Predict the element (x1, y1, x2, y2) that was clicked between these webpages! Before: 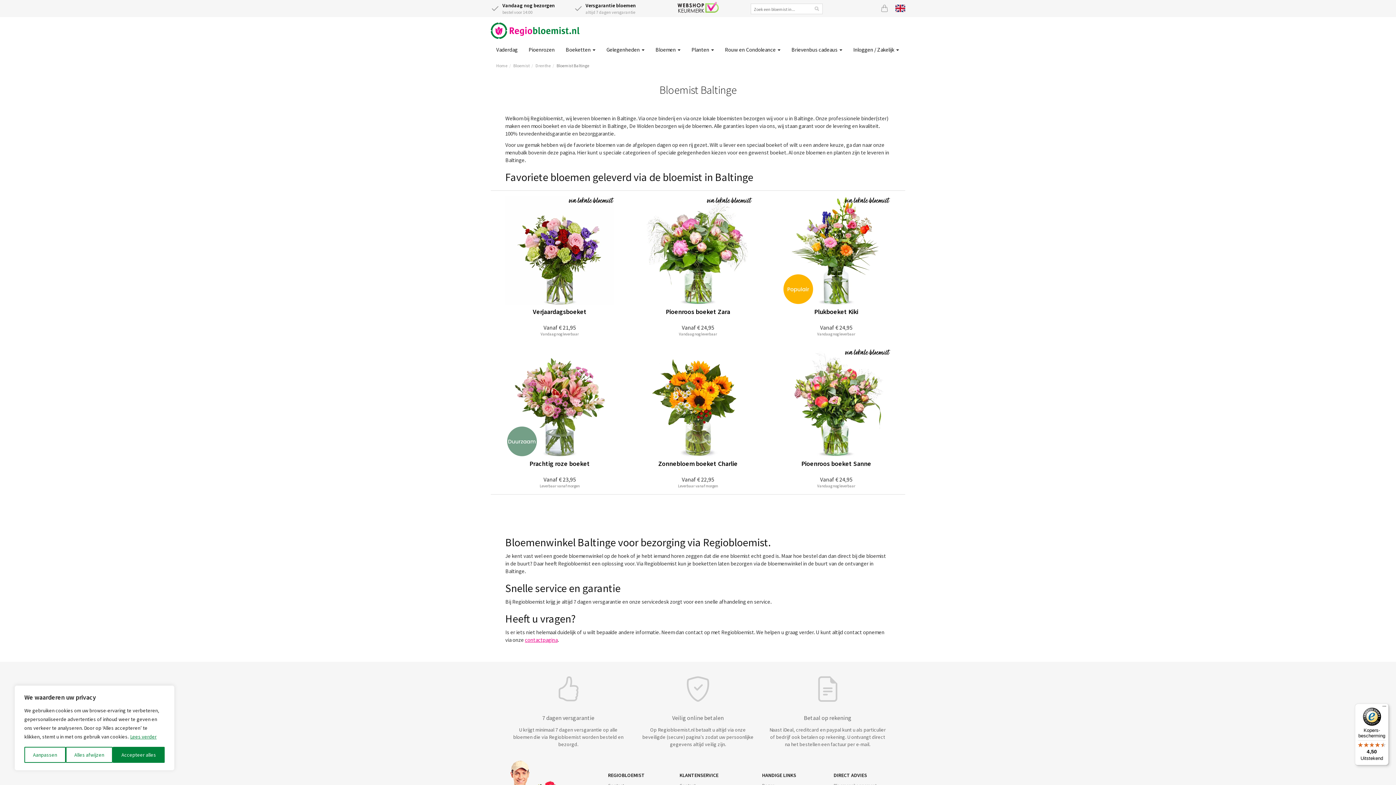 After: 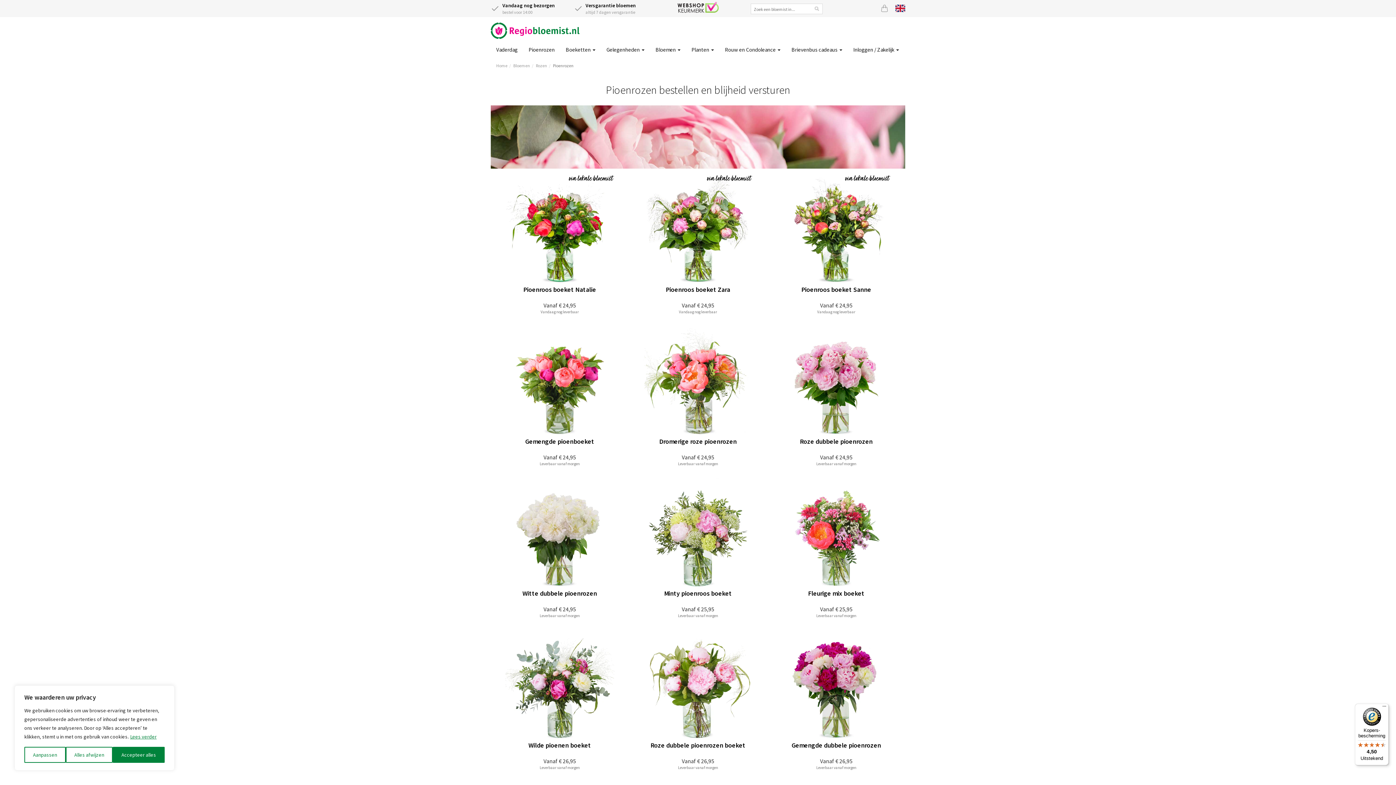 Action: label: Pioenrozen bbox: (523, 40, 560, 58)